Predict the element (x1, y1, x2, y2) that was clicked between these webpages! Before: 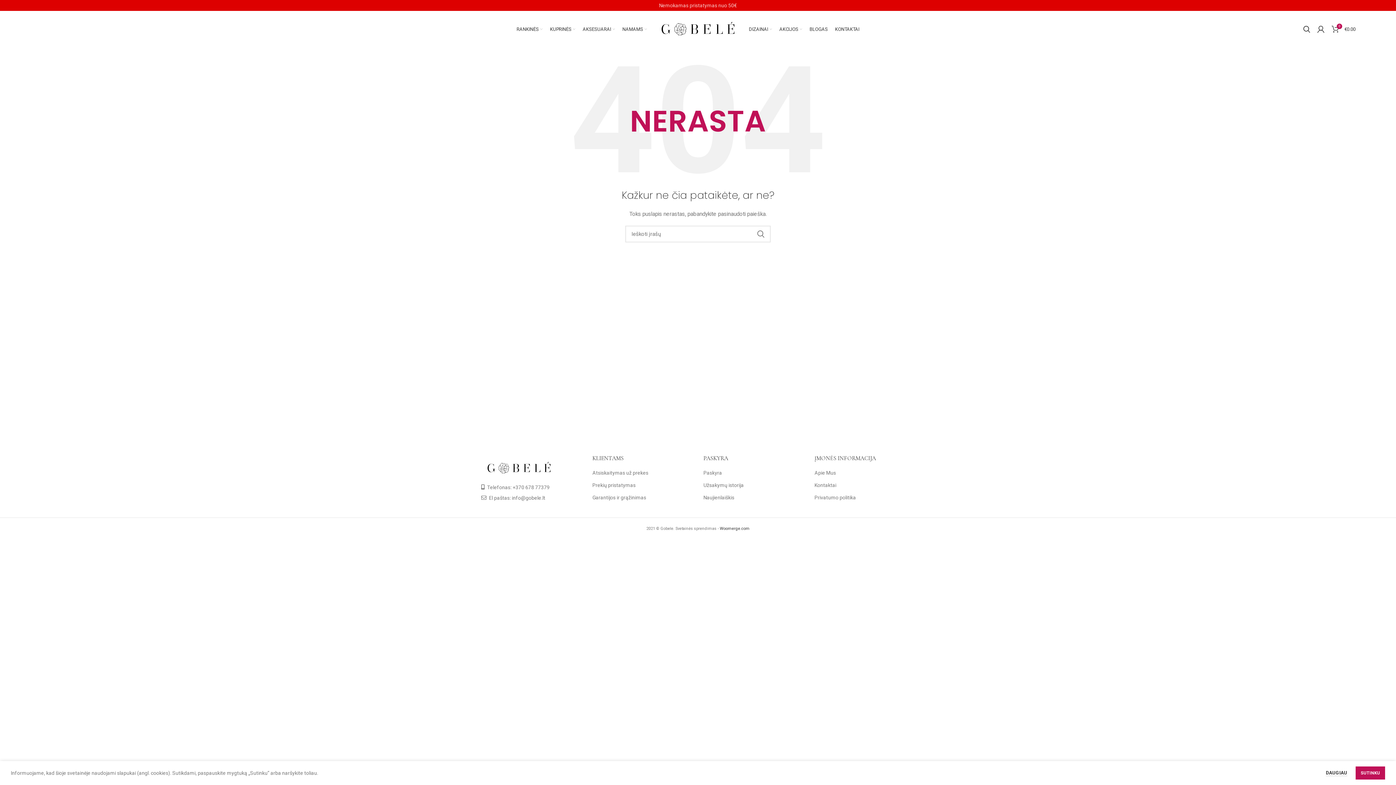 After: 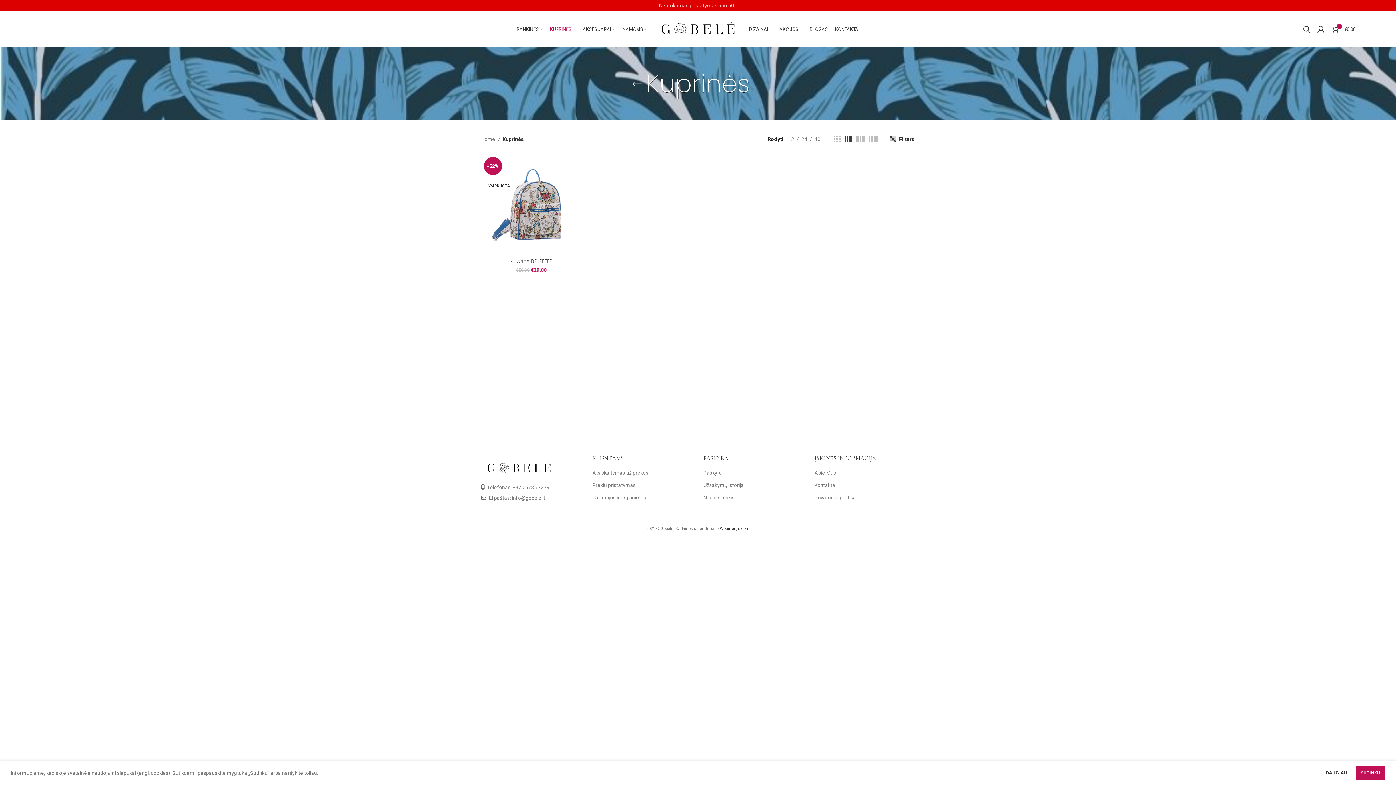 Action: bbox: (546, 21, 579, 36) label: KUPRINĖS